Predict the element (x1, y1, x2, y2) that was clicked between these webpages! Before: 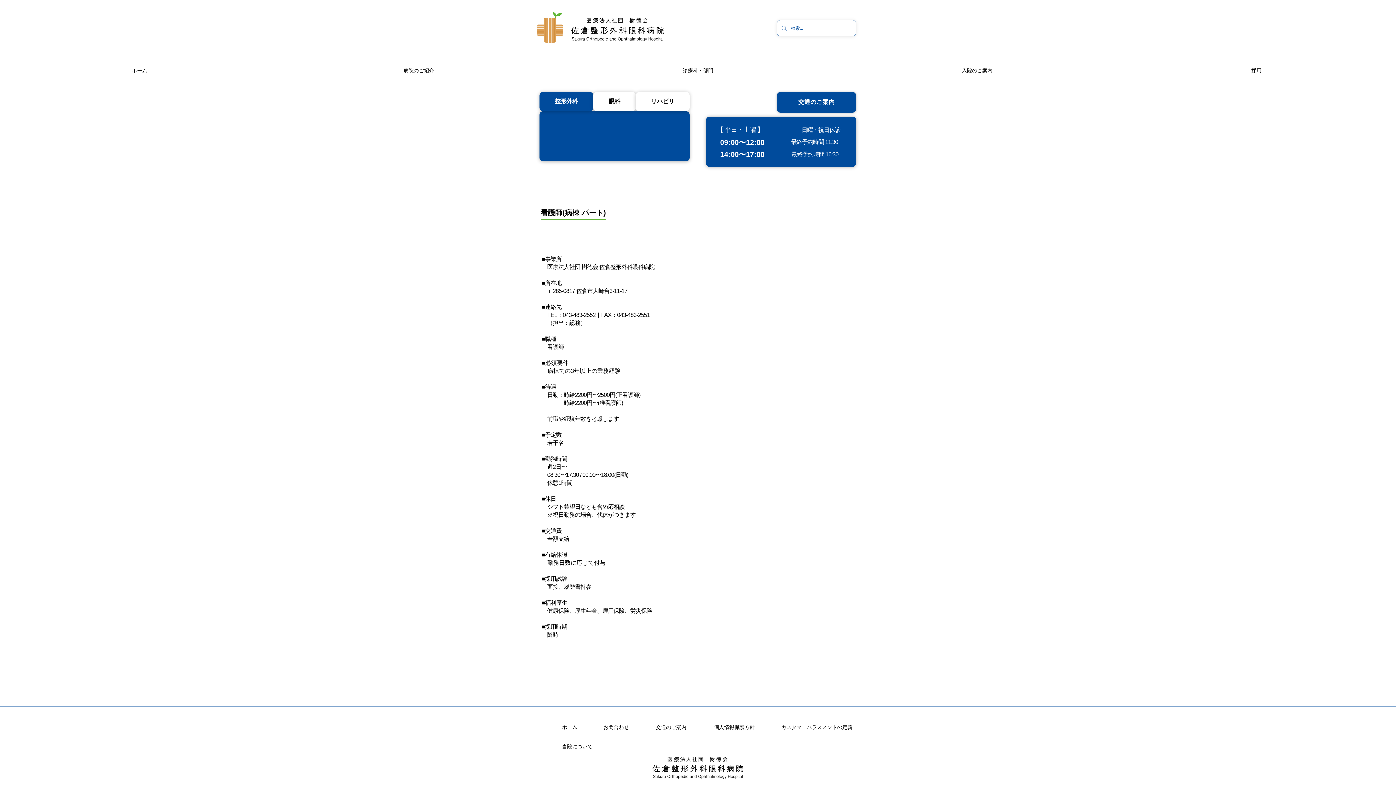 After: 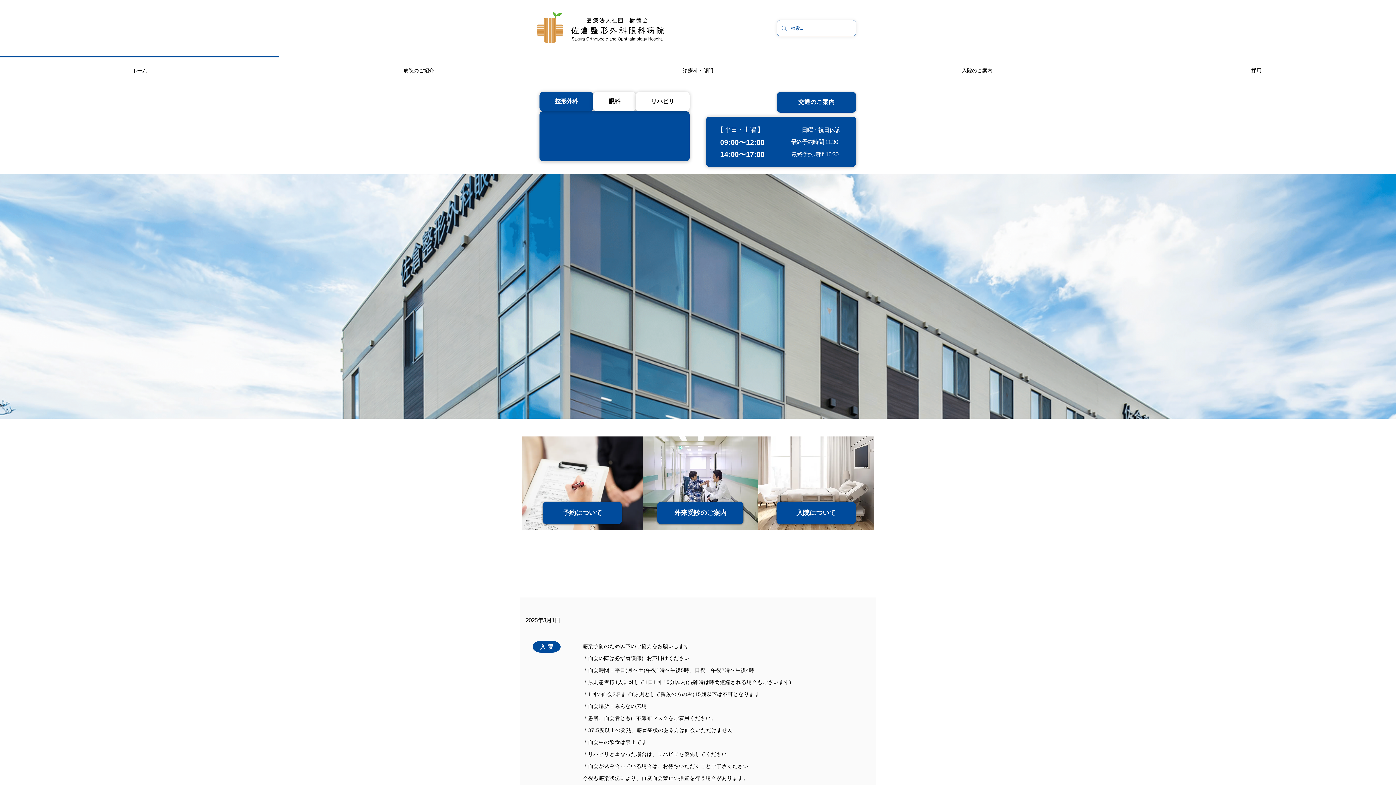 Action: label: 診療科・部門 bbox: (558, 56, 837, 78)